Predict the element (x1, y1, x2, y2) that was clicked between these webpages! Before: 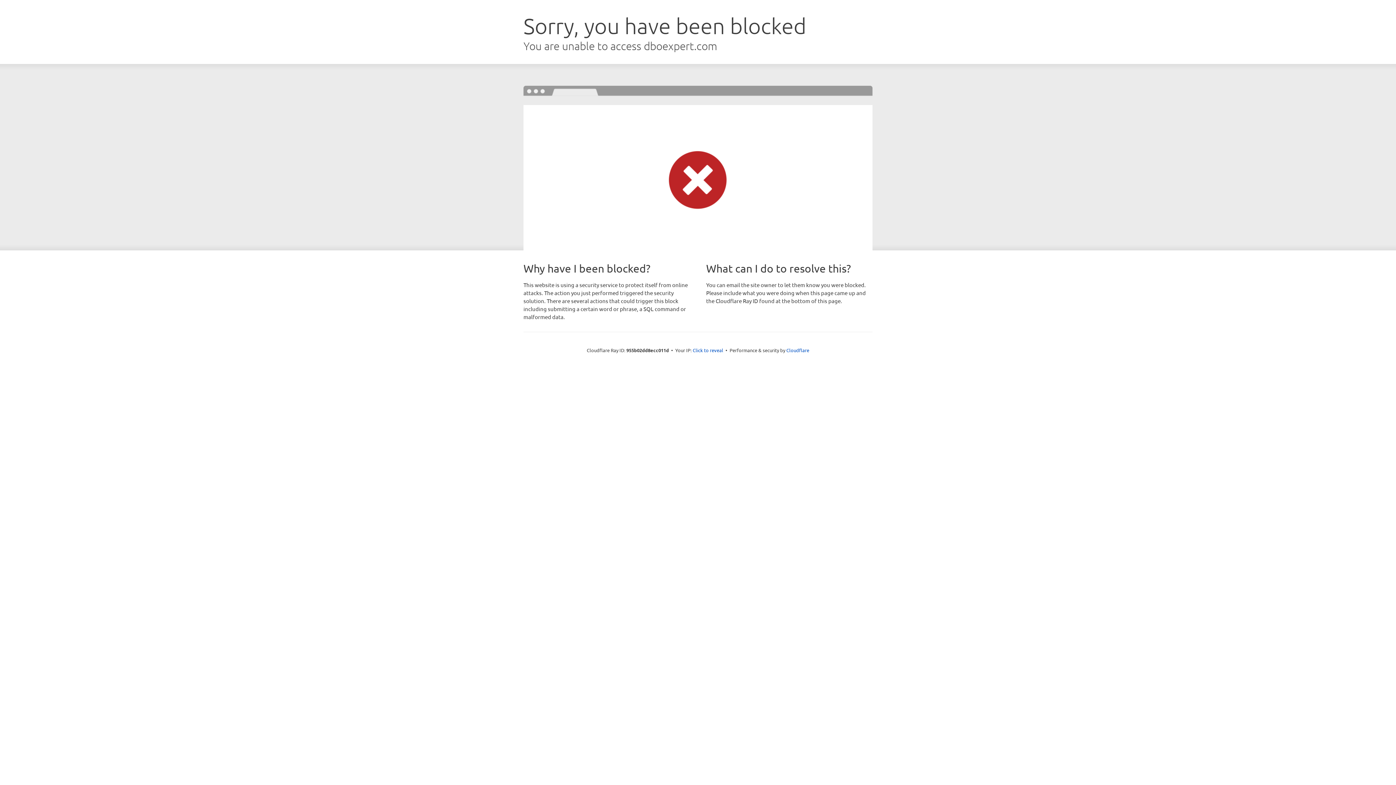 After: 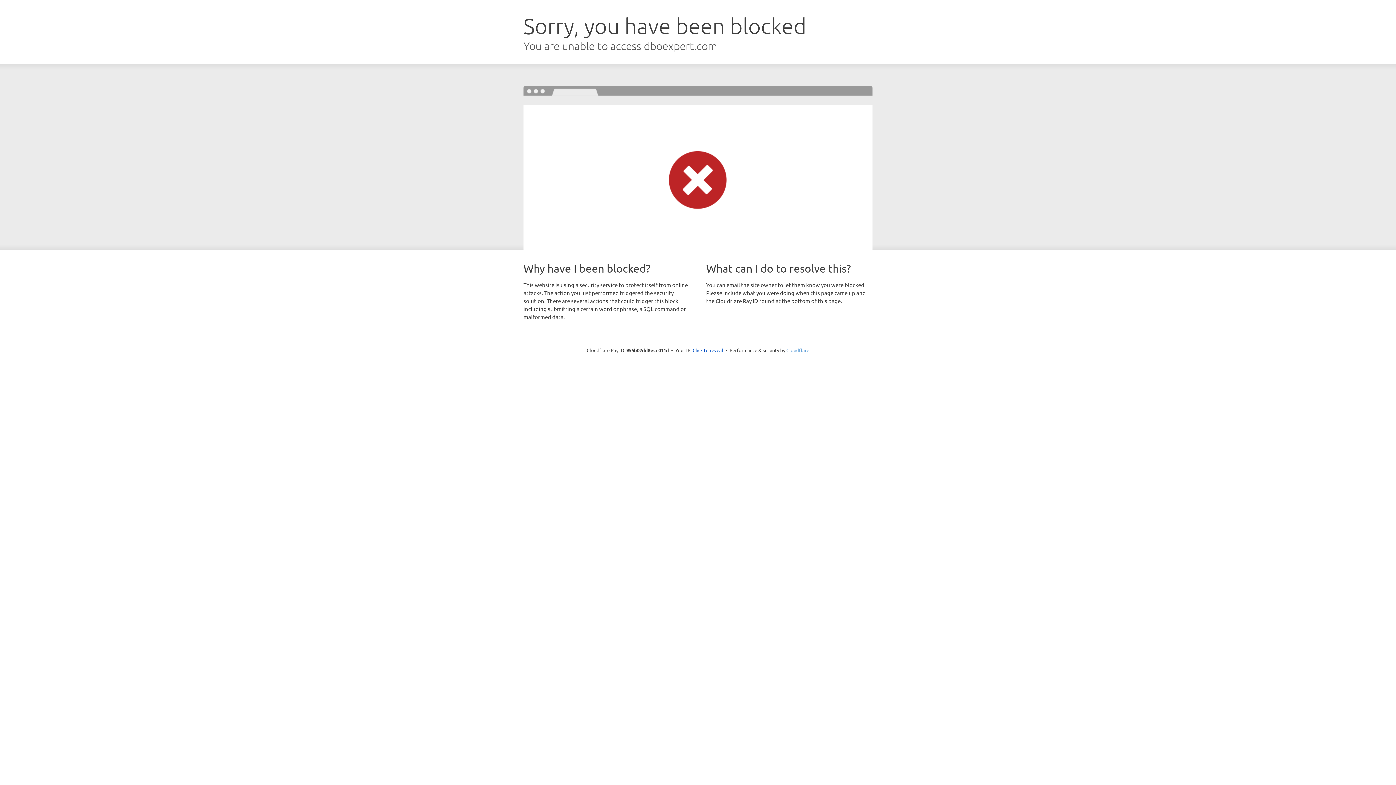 Action: bbox: (786, 347, 809, 353) label: Cloudflare